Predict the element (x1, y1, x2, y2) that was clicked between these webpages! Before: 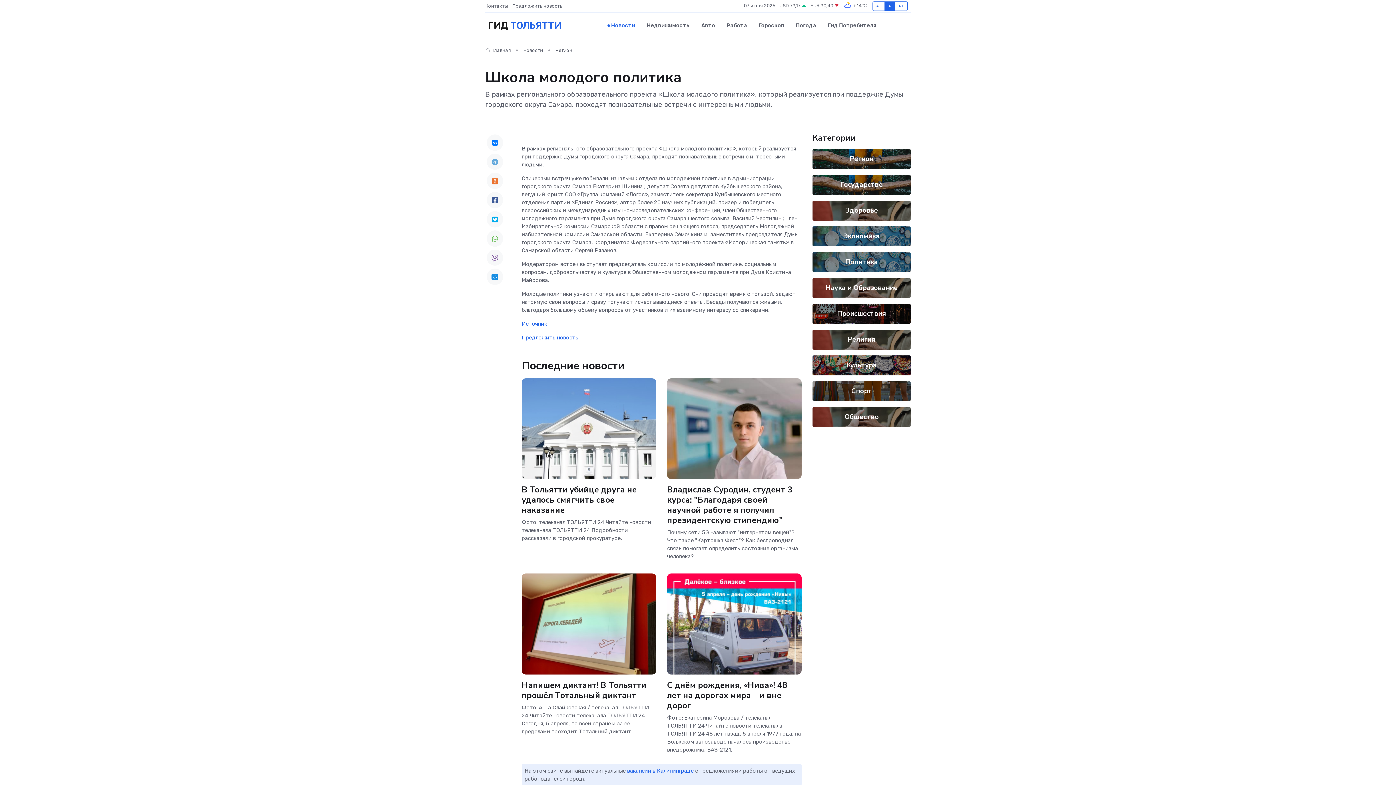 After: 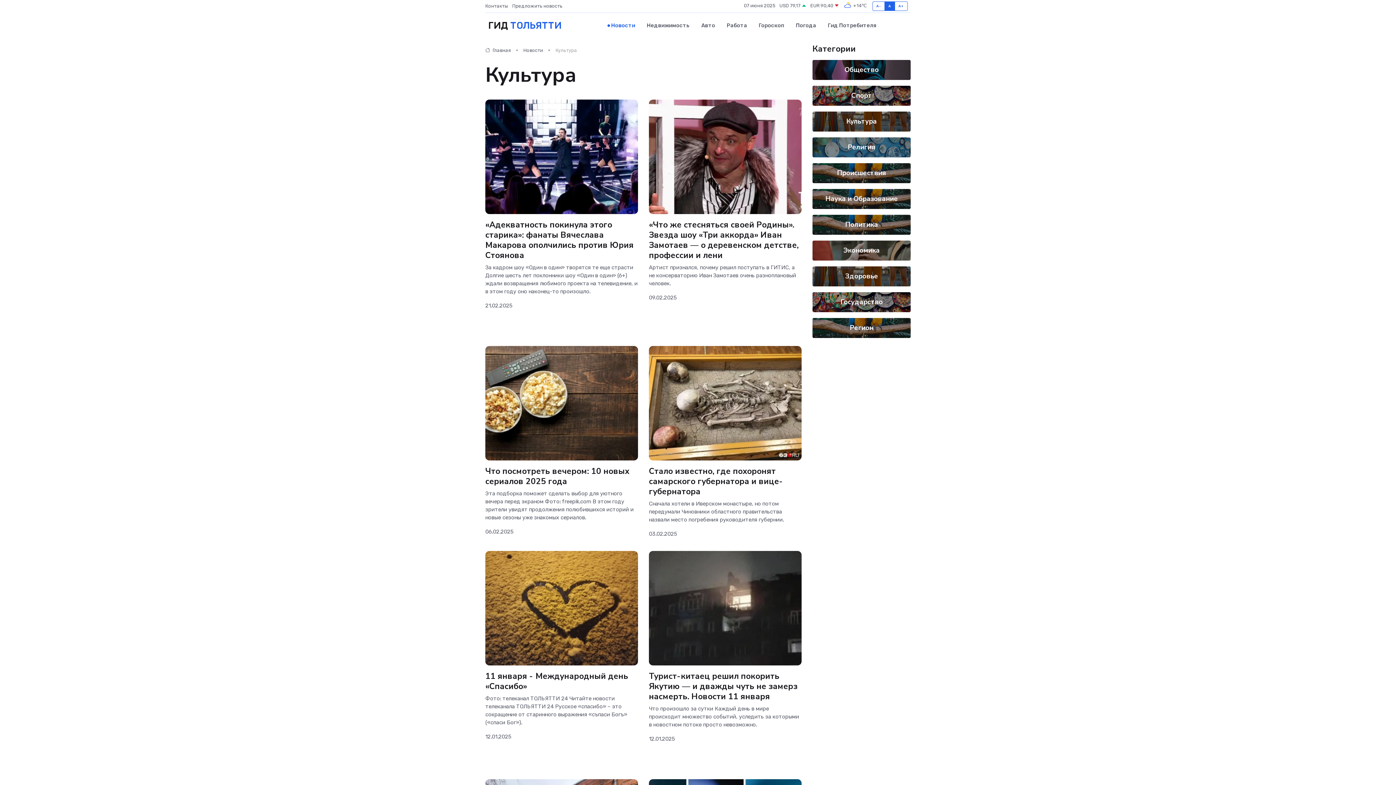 Action: bbox: (846, 360, 877, 370) label: Культура